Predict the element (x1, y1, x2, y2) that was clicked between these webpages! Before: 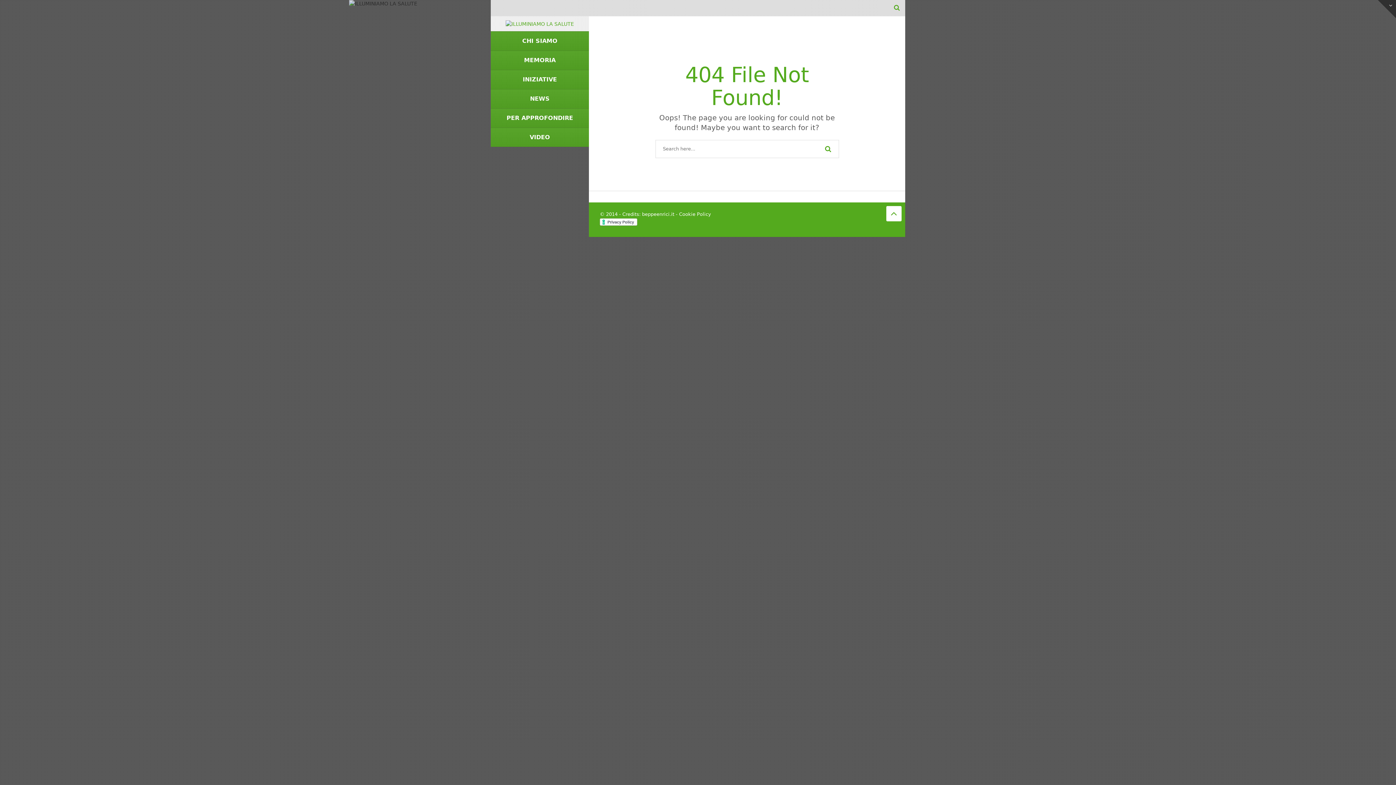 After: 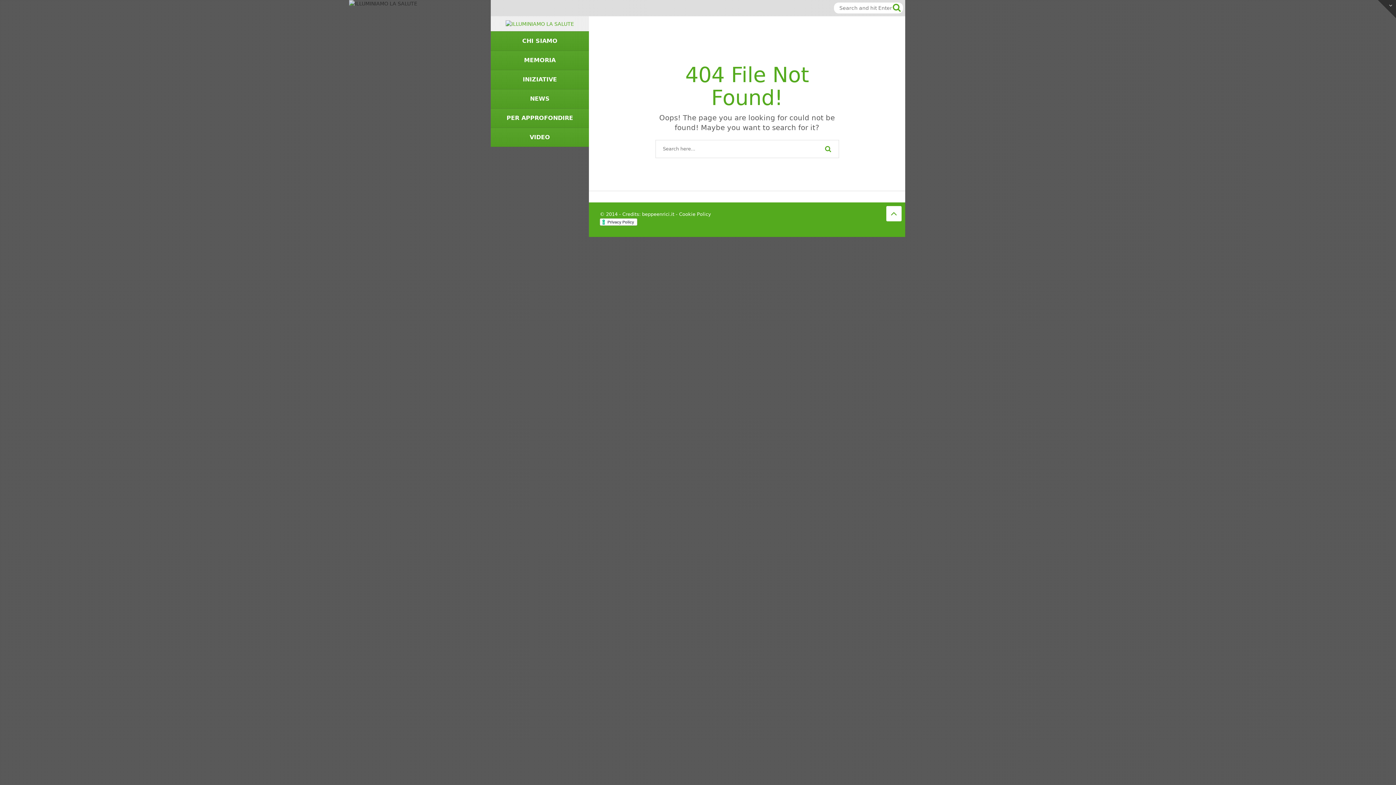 Action: bbox: (894, 7, 900, 8)